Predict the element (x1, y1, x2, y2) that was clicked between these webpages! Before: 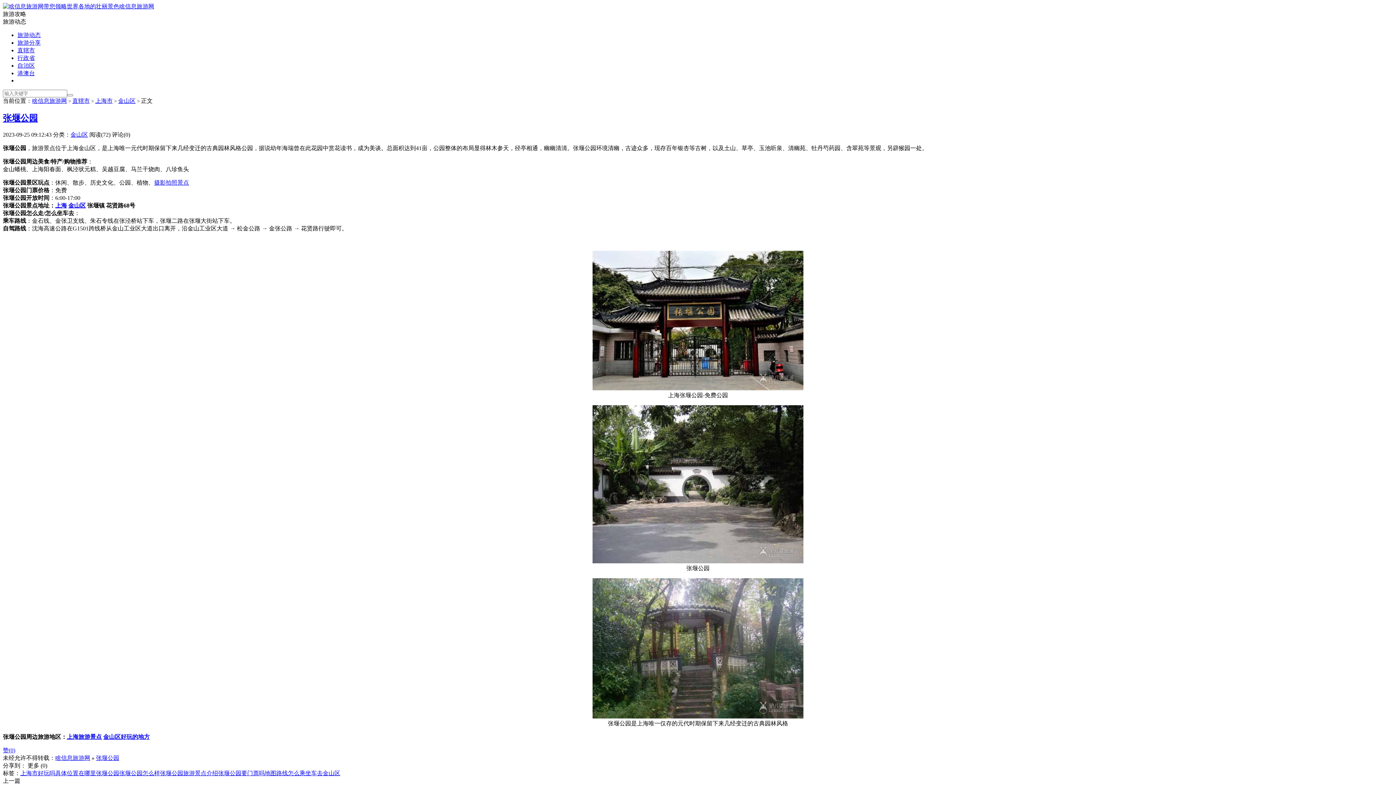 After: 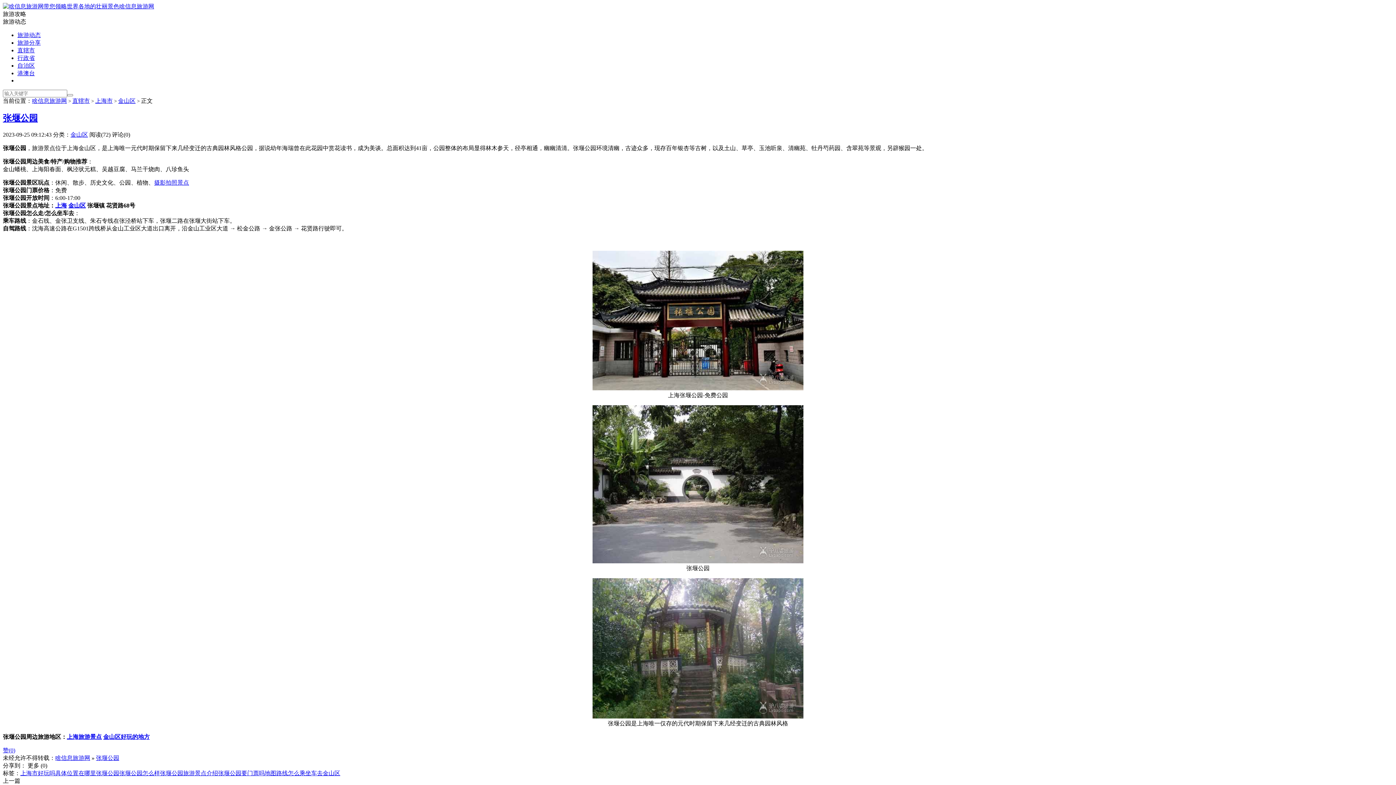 Action: bbox: (592, 713, 803, 719)